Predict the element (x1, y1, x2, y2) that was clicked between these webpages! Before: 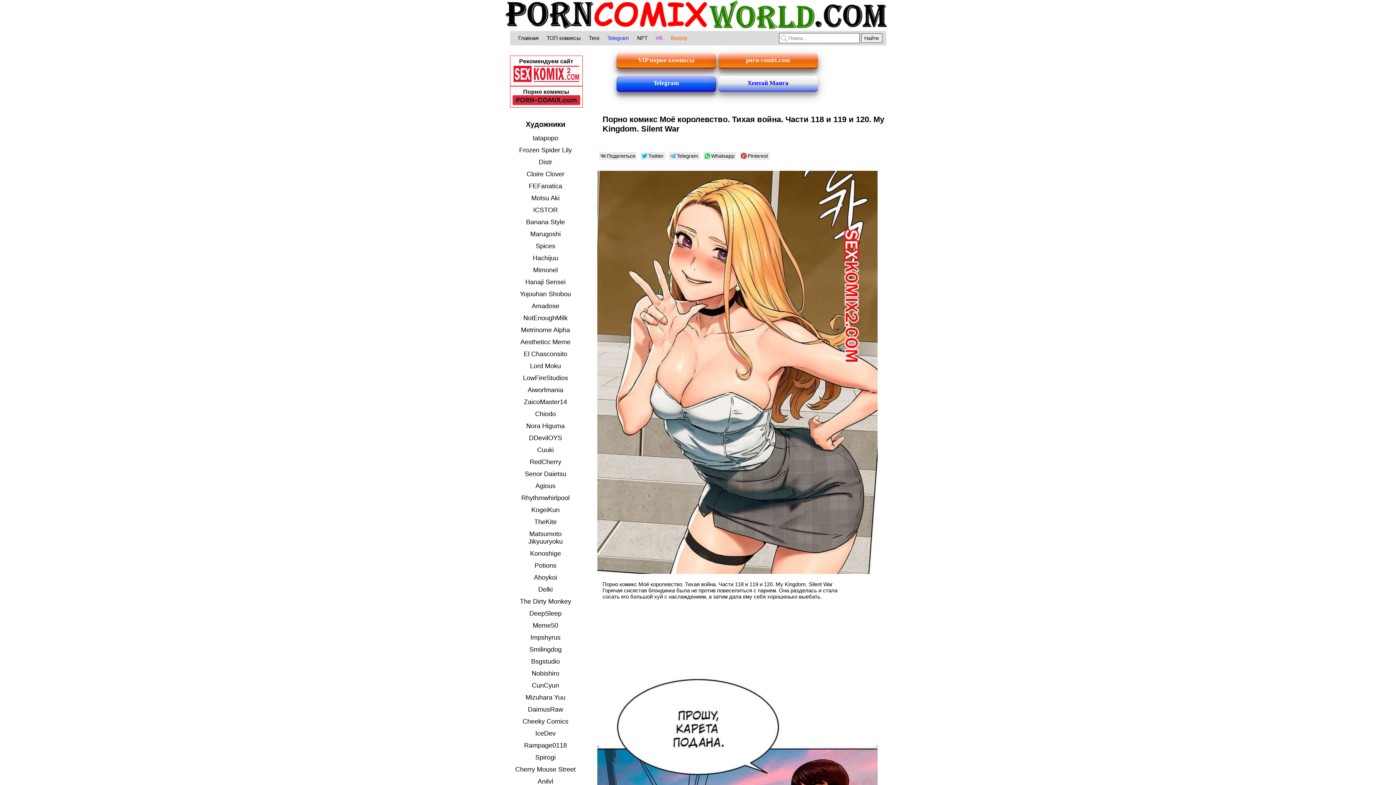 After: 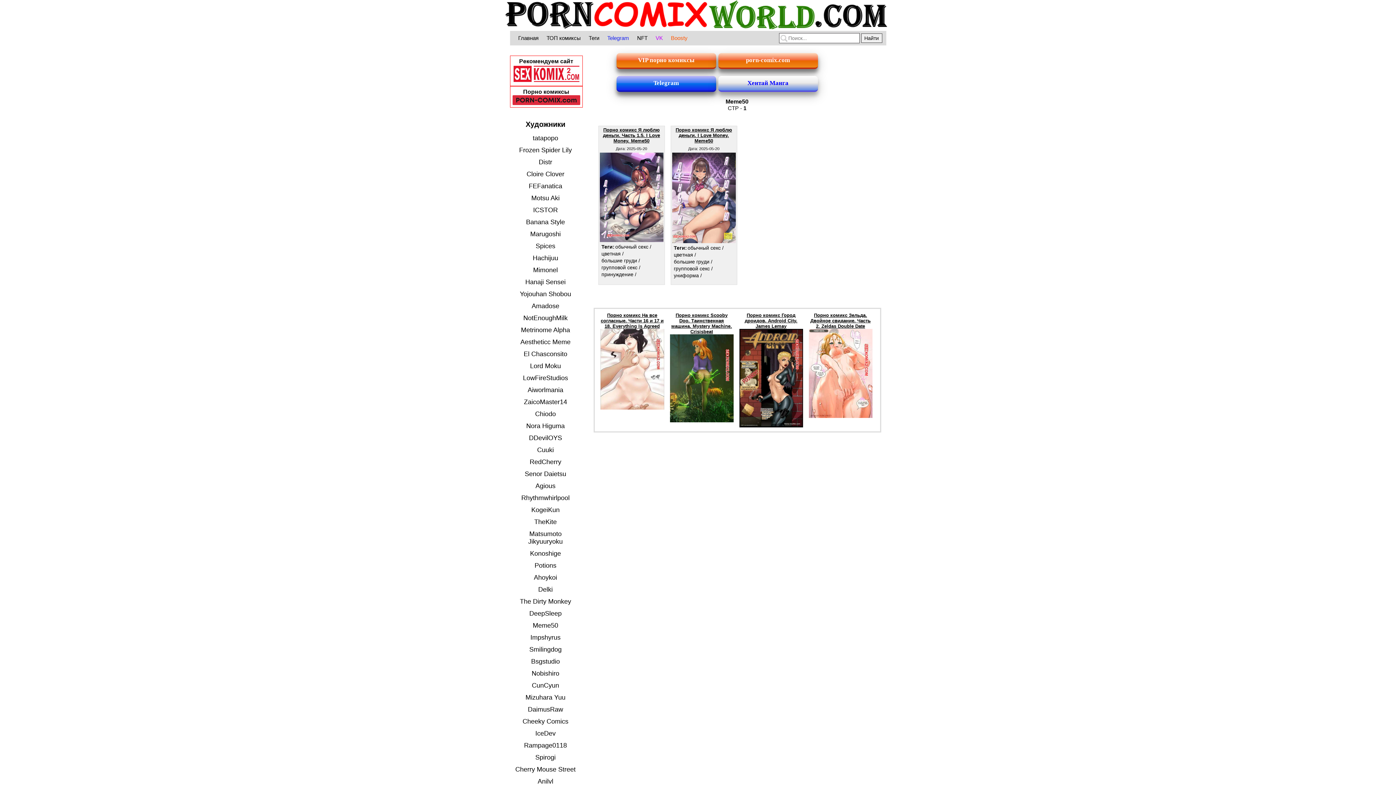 Action: label: Meme50 bbox: (515, 620, 575, 632)